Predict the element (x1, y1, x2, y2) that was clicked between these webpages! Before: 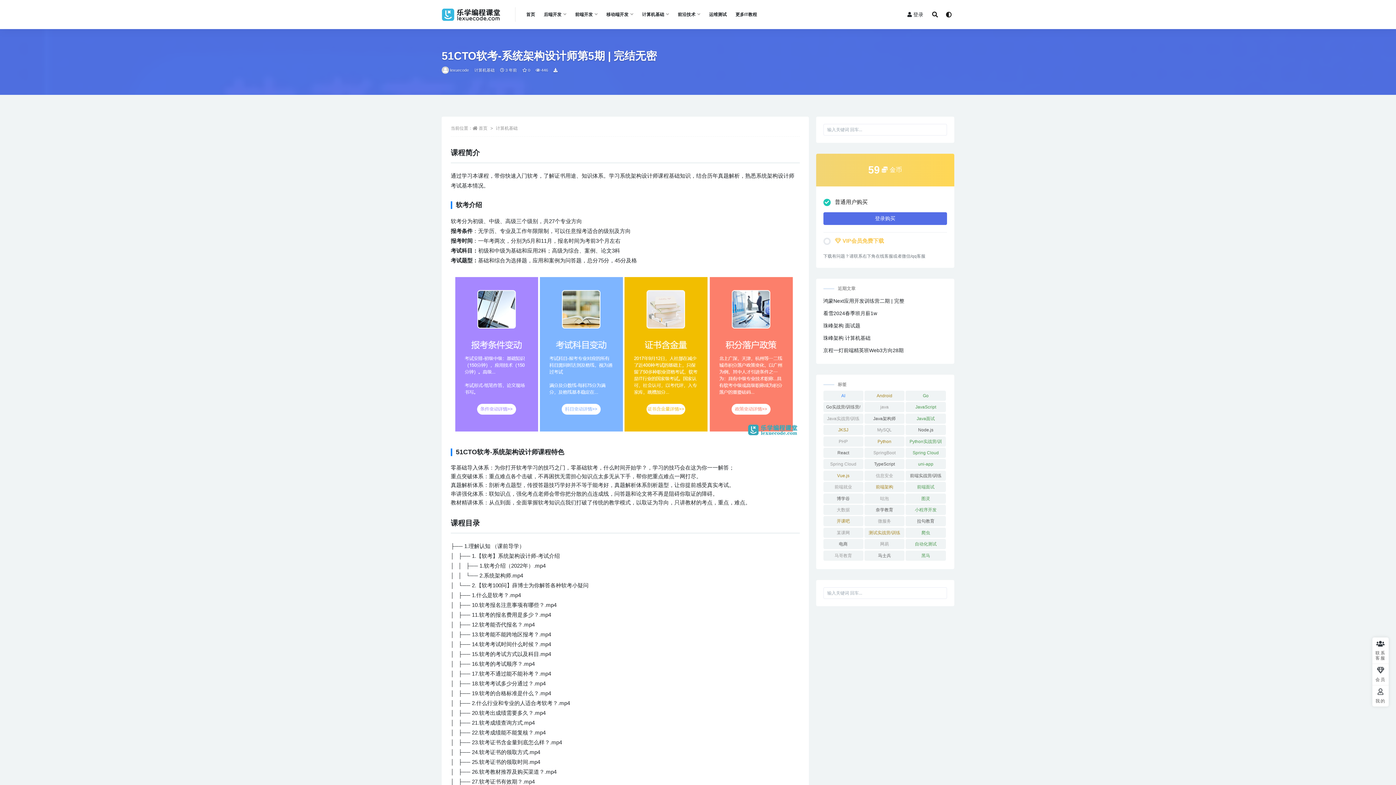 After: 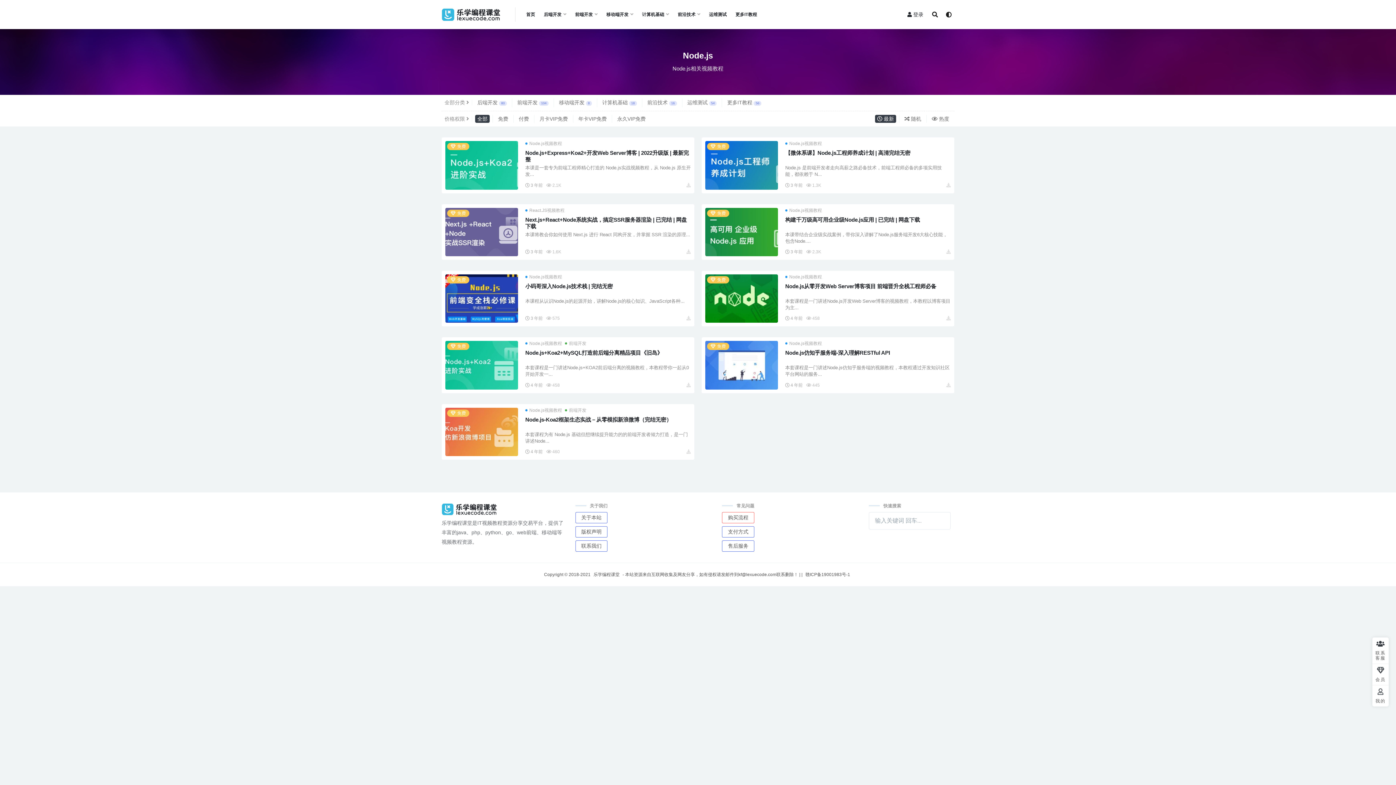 Action: label: Node.js (9 项) bbox: (905, 425, 946, 435)